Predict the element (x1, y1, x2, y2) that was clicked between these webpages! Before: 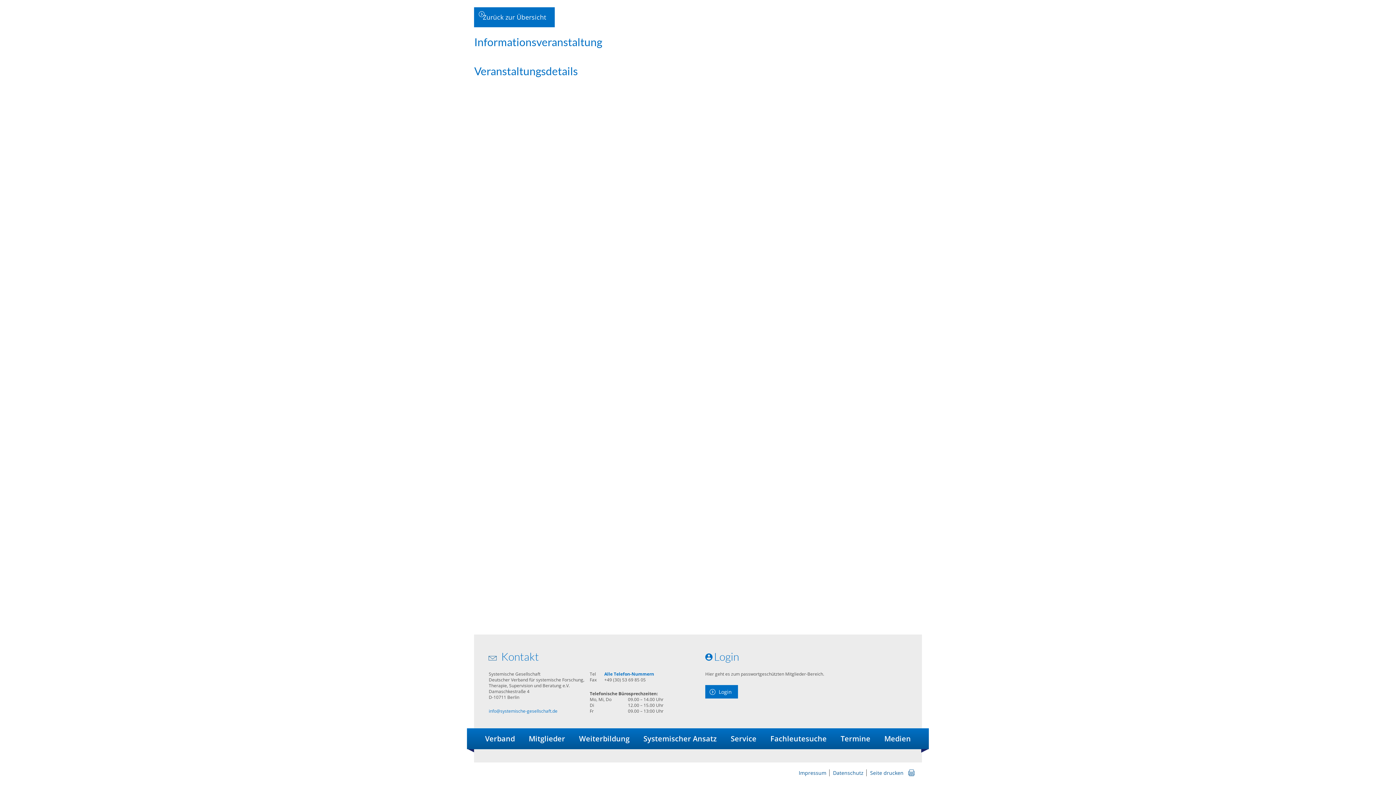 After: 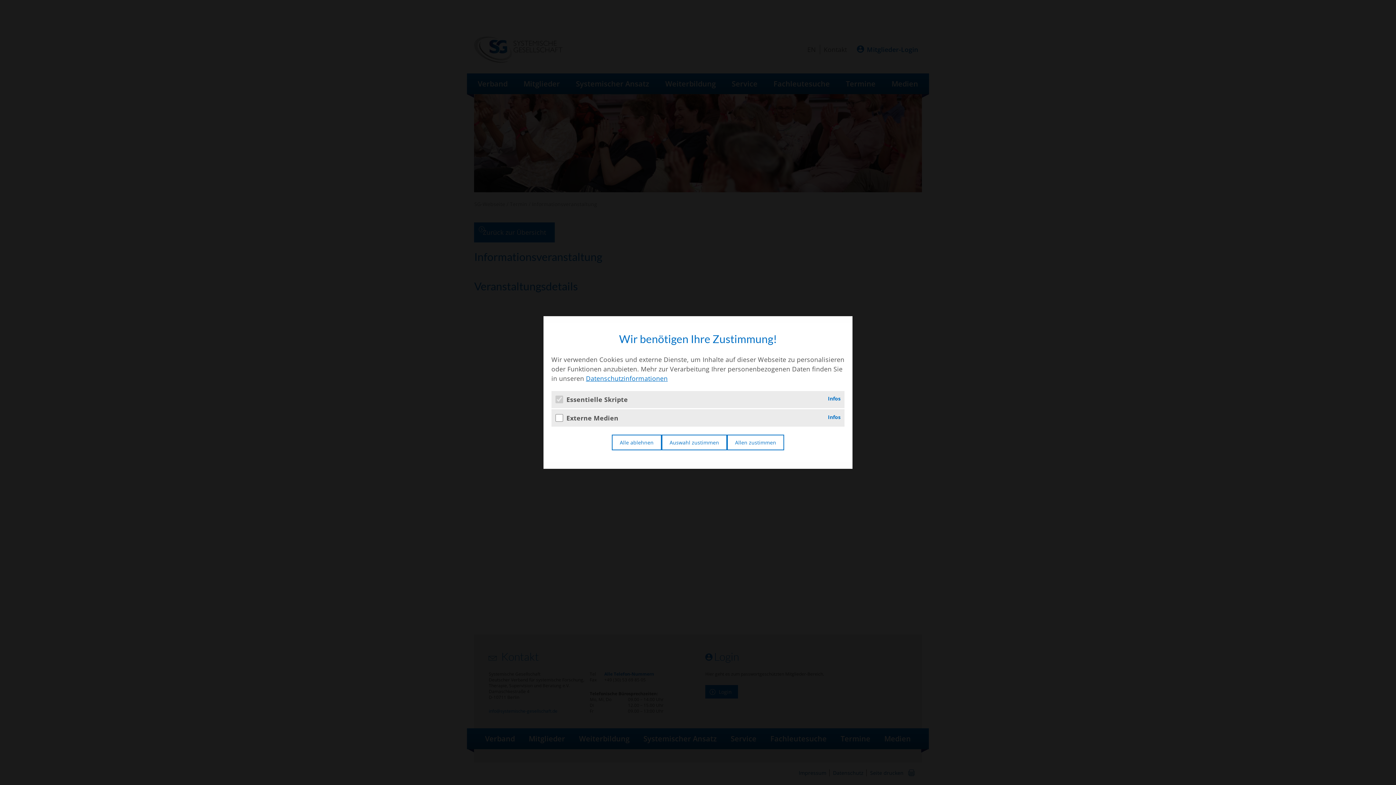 Action: bbox: (488, 708, 557, 714) label: info@systemische-gesellschaft.de